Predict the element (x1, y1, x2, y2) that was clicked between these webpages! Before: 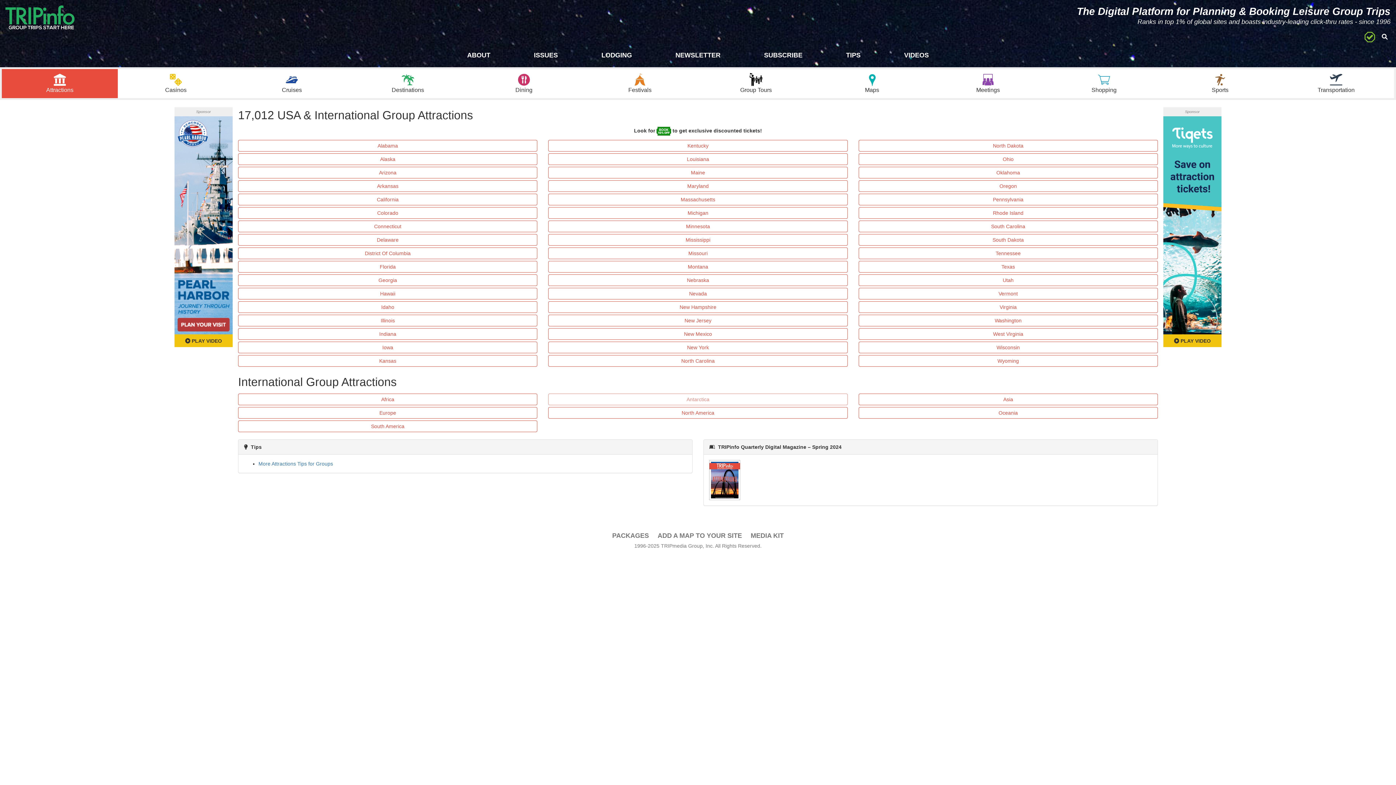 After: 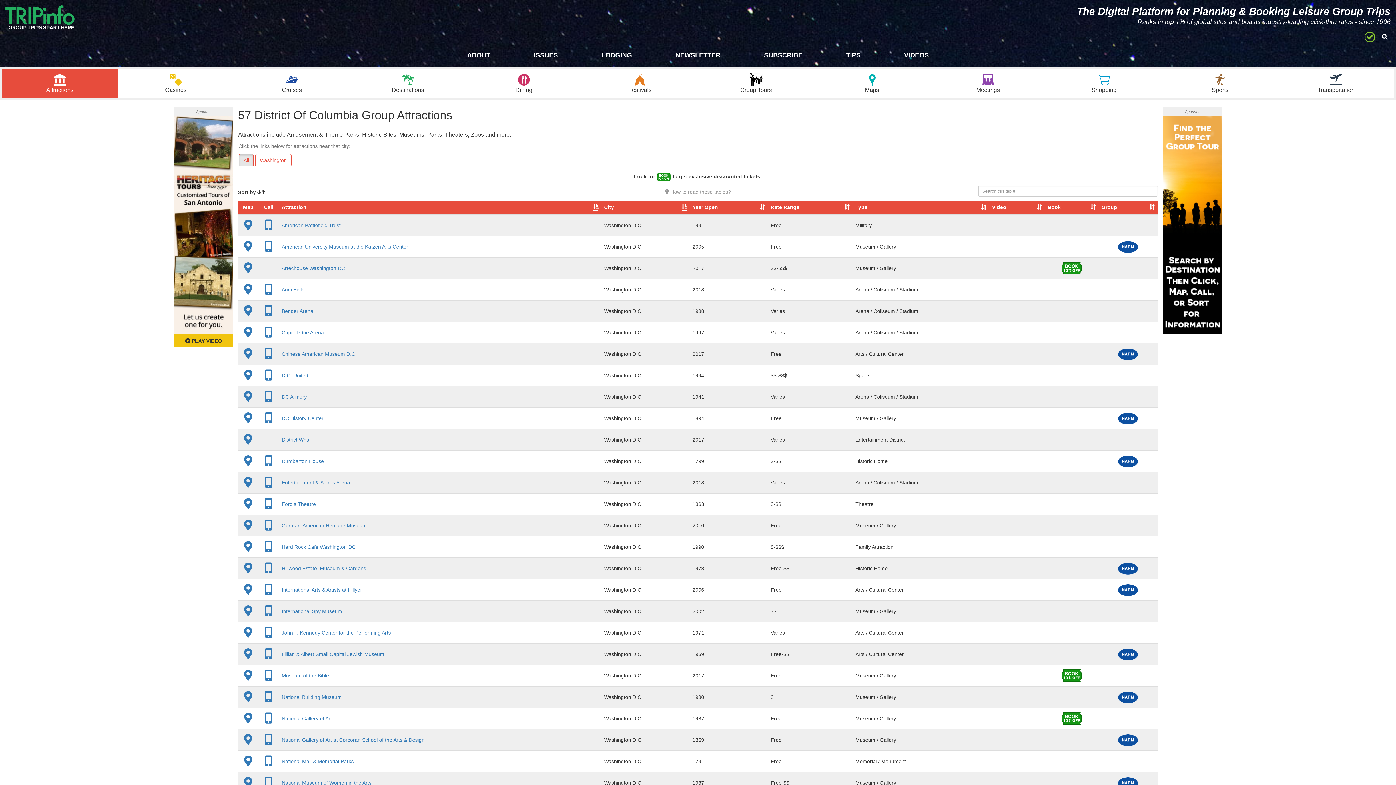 Action: bbox: (238, 247, 537, 259) label: District Of Columbia